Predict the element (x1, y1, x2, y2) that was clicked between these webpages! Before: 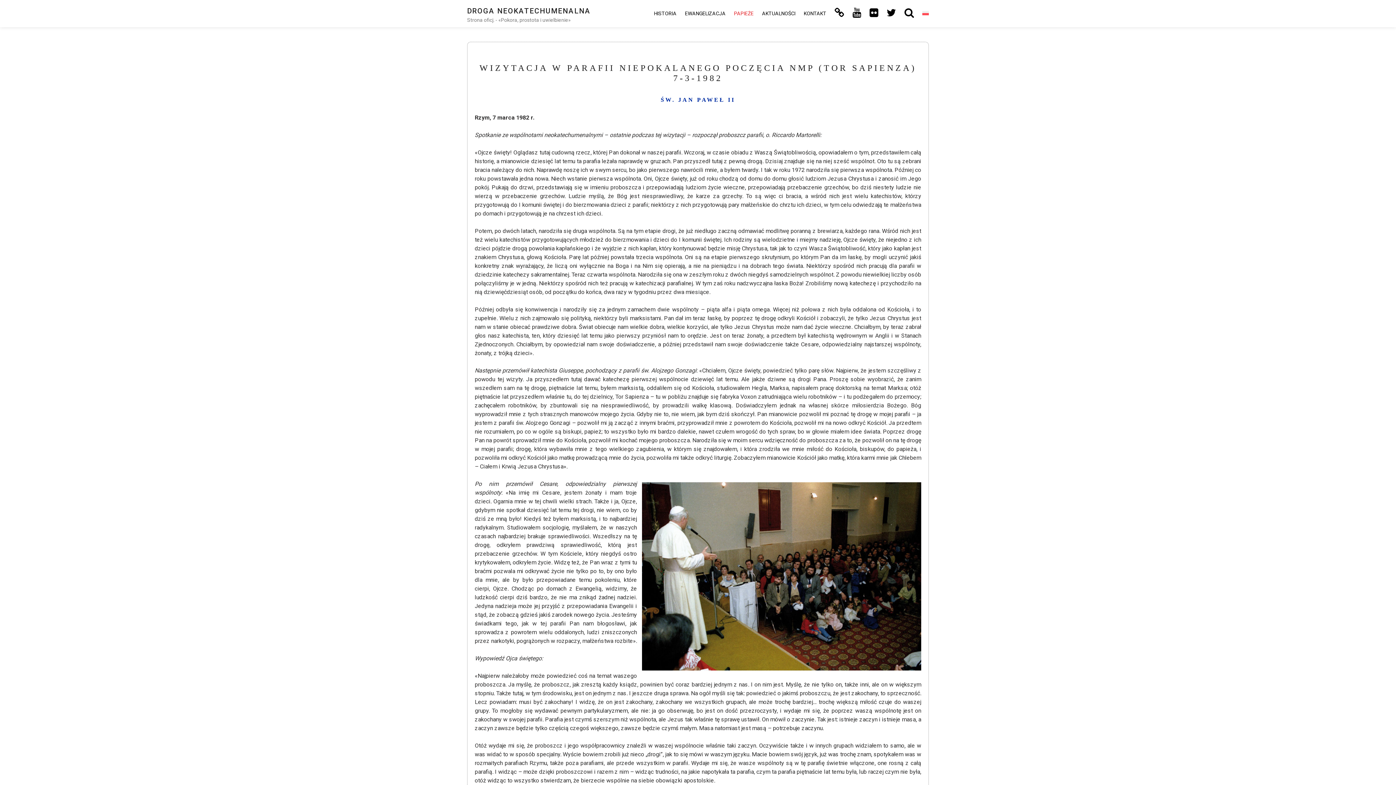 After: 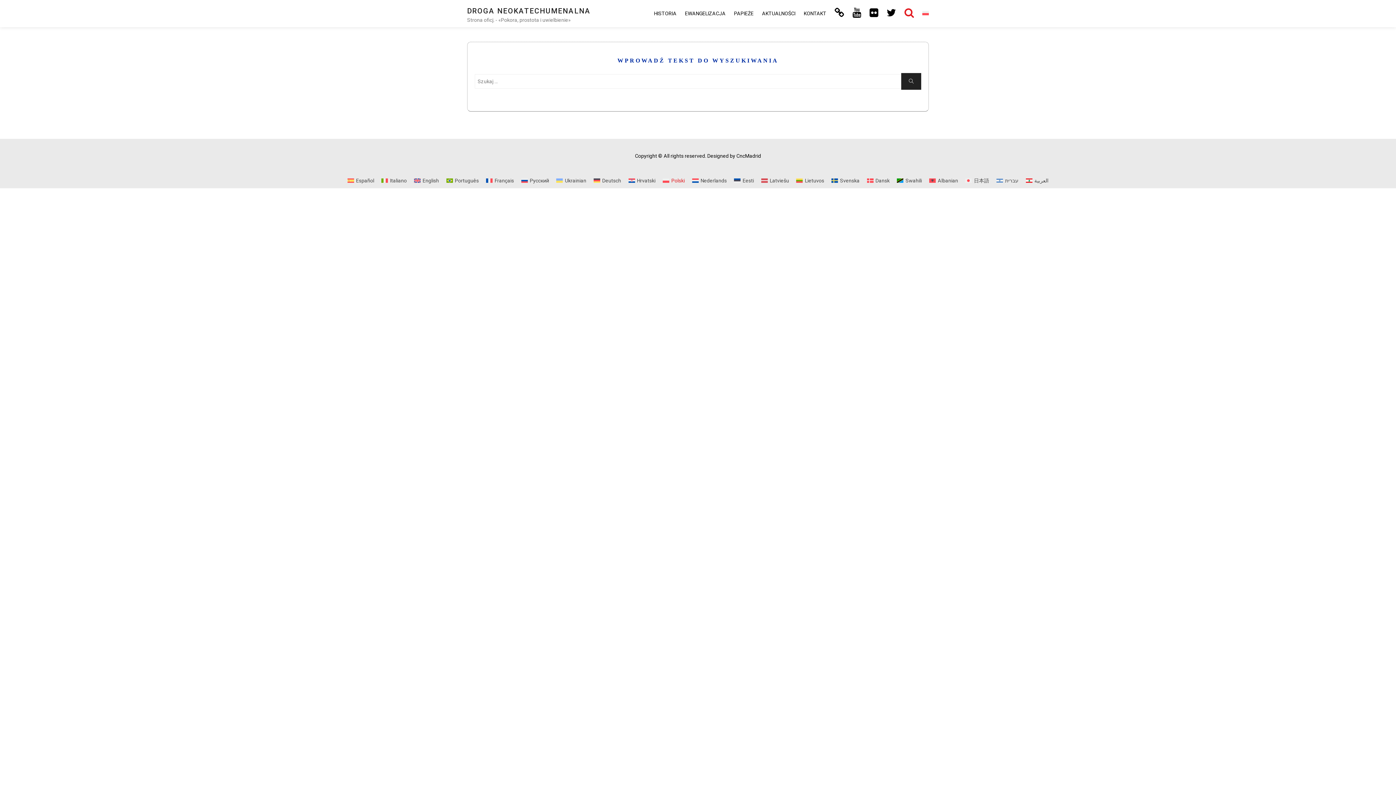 Action: bbox: (901, 0, 917, 27)